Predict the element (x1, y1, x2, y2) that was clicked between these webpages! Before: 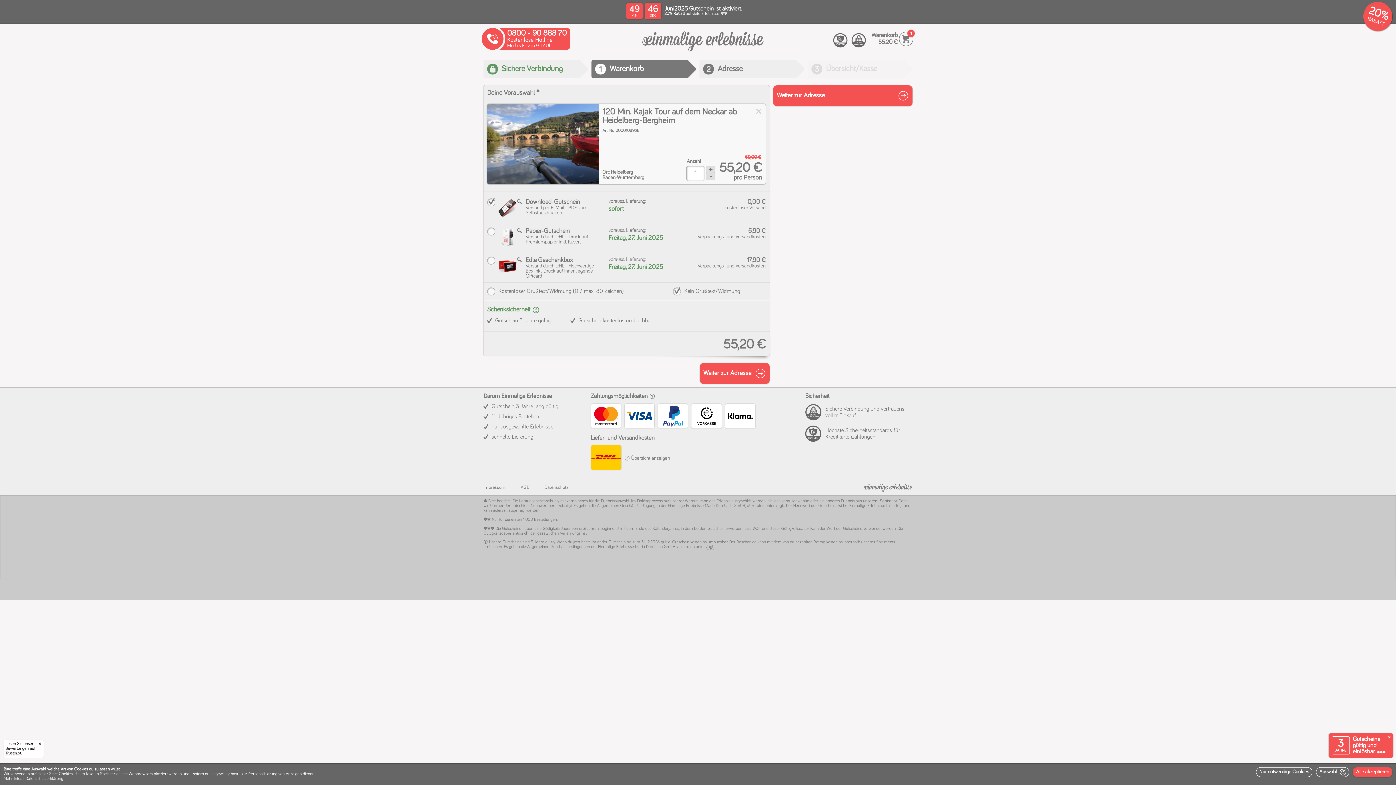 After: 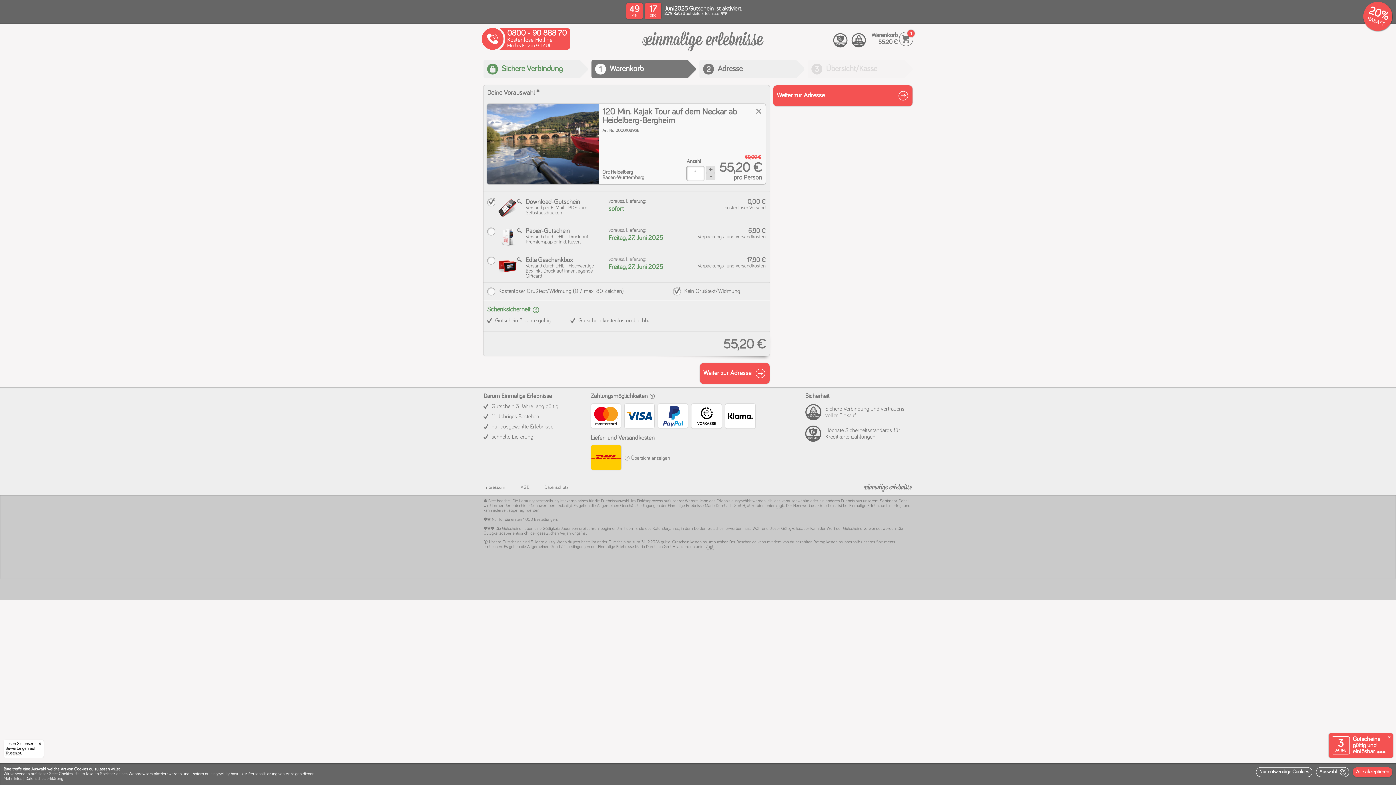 Action: bbox: (751, 100, 766, 114)